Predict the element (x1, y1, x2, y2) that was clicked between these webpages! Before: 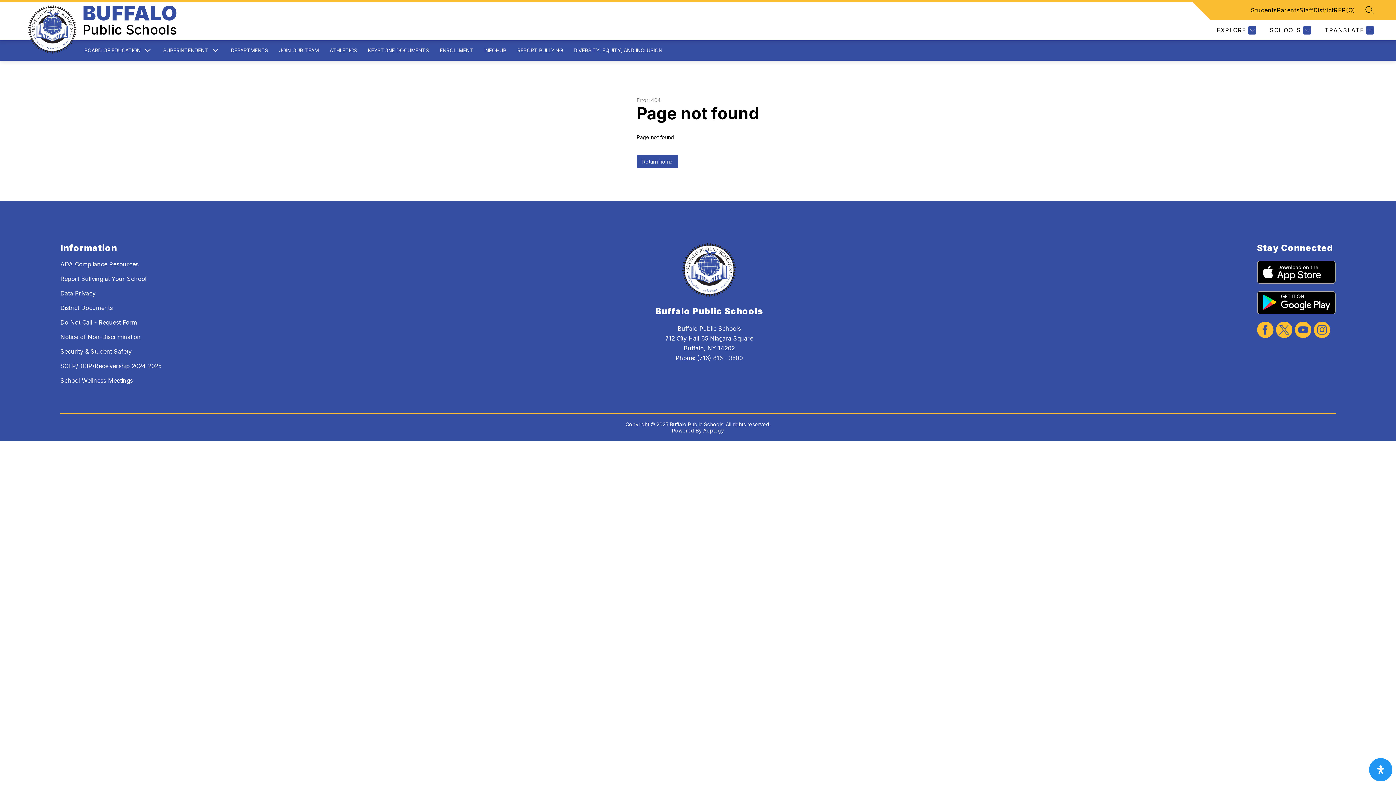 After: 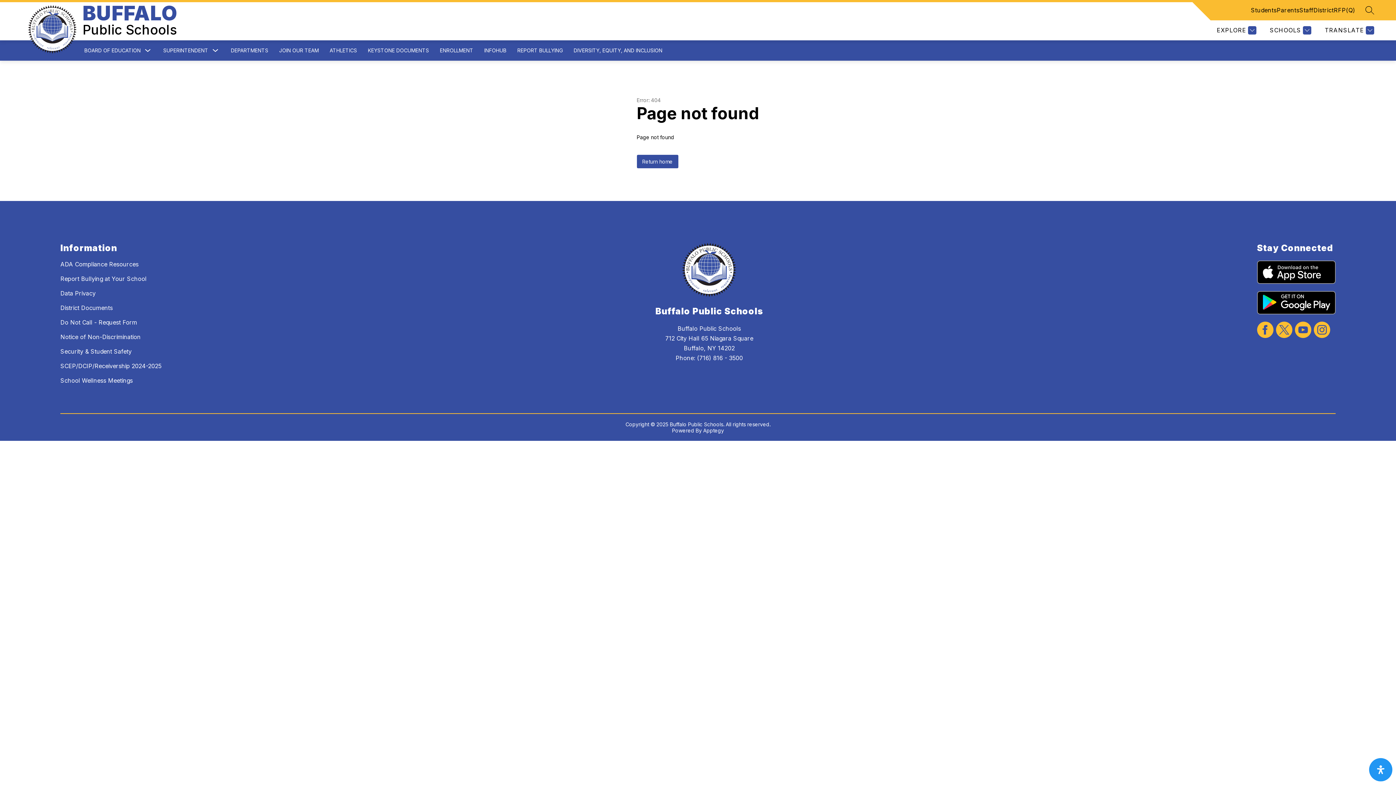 Action: bbox: (1257, 260, 1335, 284)